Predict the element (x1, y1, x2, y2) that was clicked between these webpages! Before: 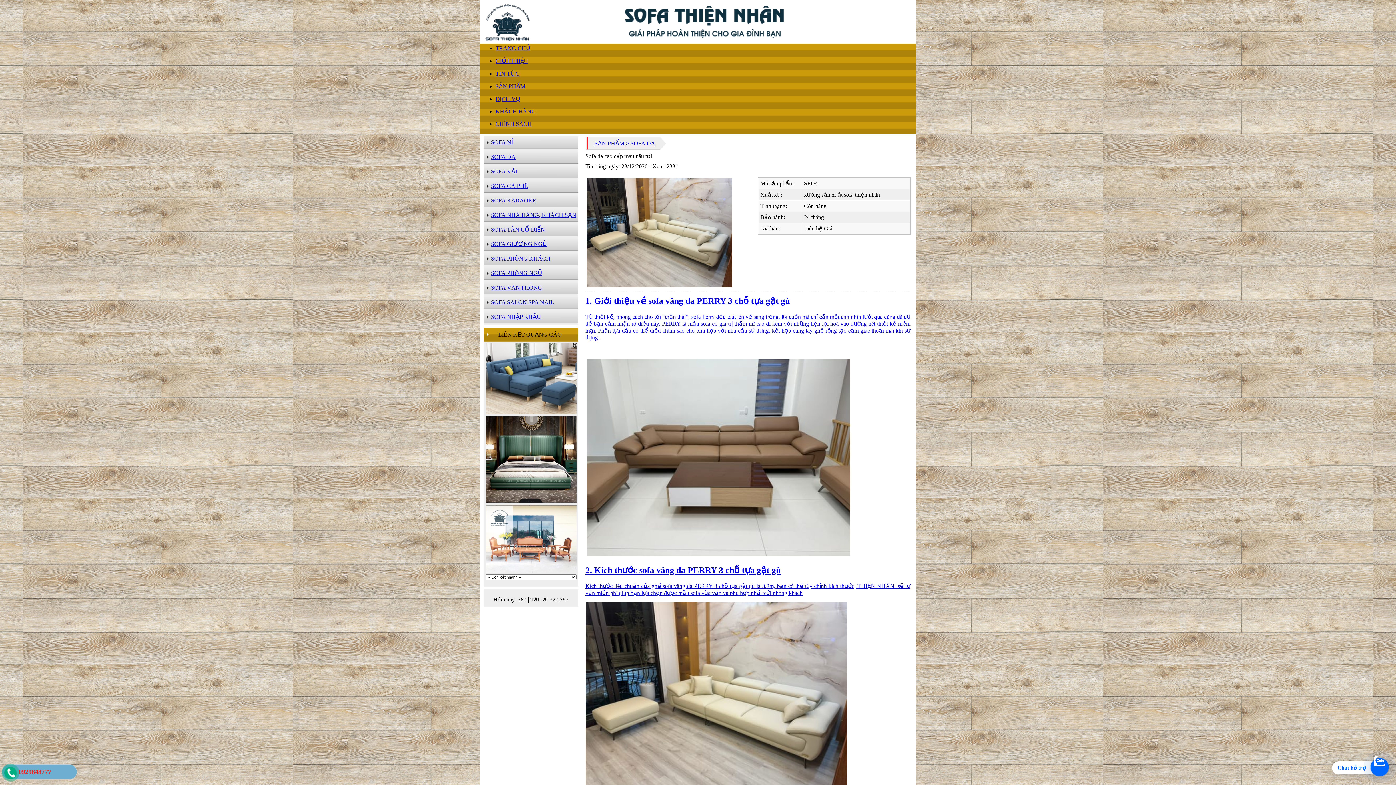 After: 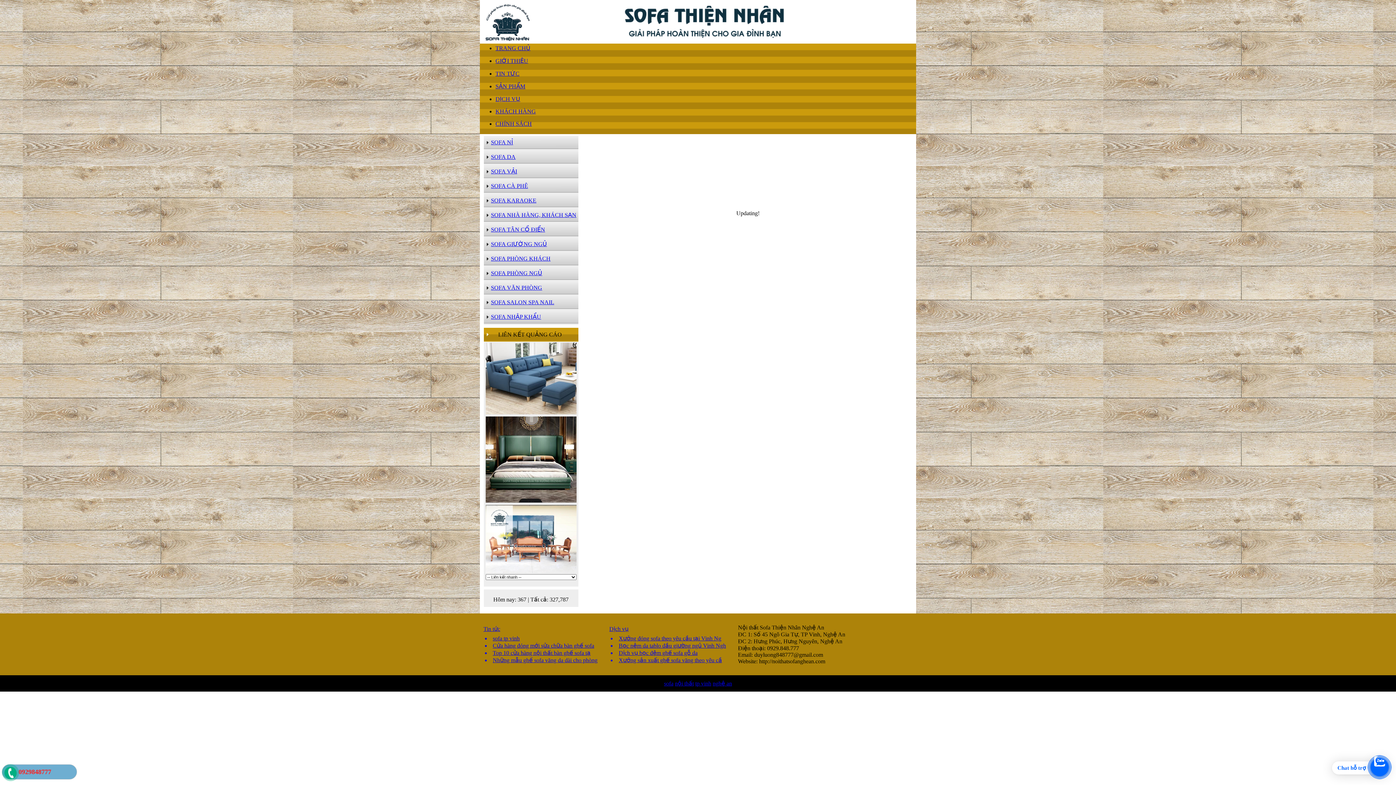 Action: label: CHÍNH SÁCH bbox: (495, 120, 532, 126)